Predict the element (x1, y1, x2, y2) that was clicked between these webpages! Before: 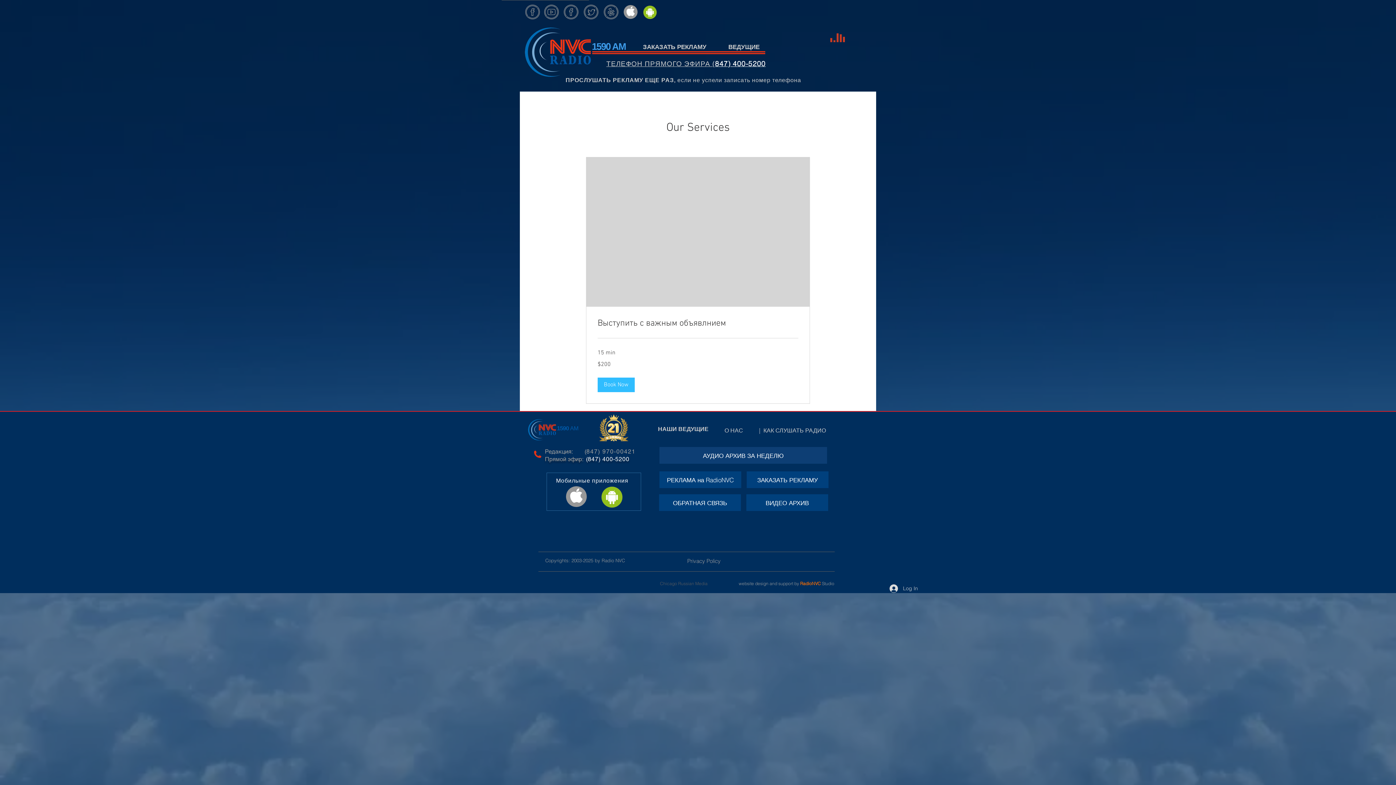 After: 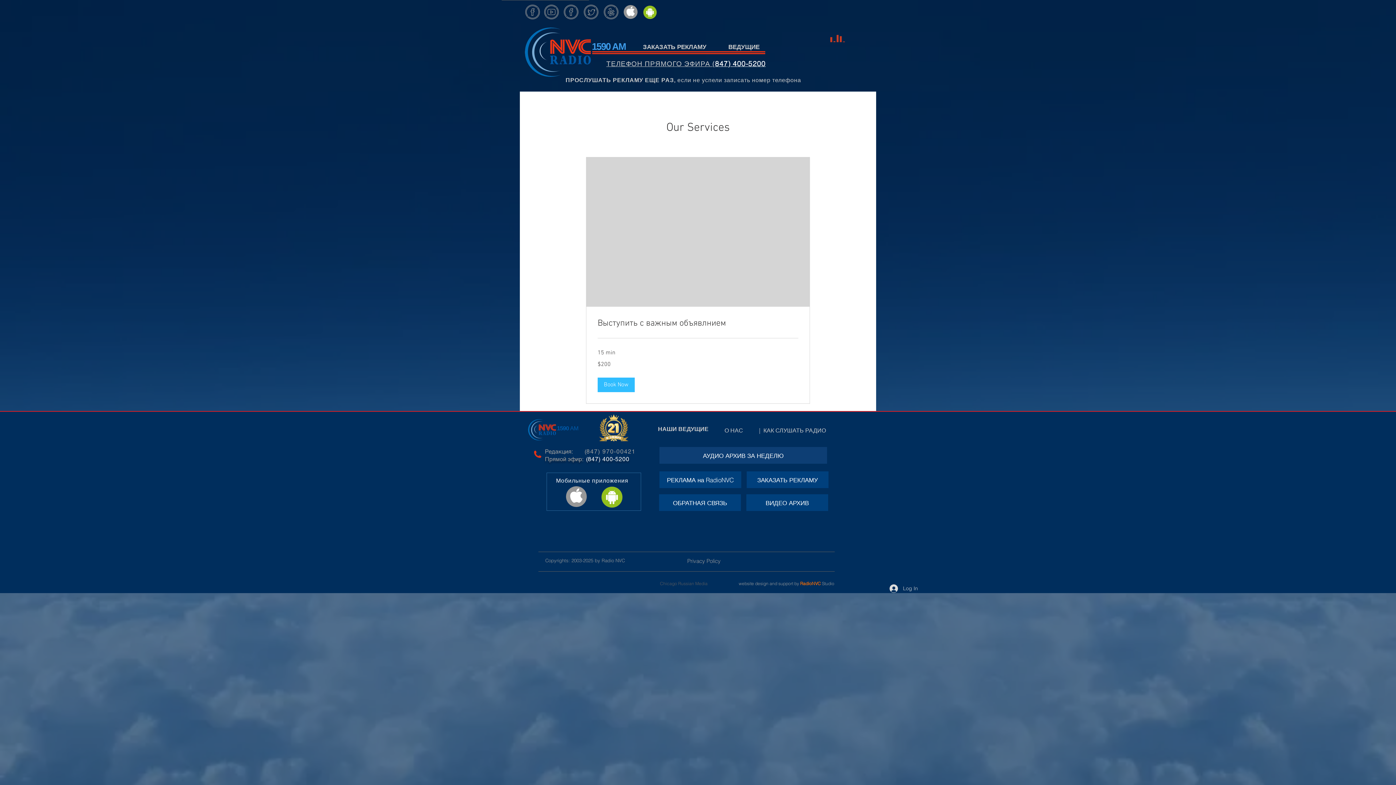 Action: bbox: (600, 485, 624, 508)